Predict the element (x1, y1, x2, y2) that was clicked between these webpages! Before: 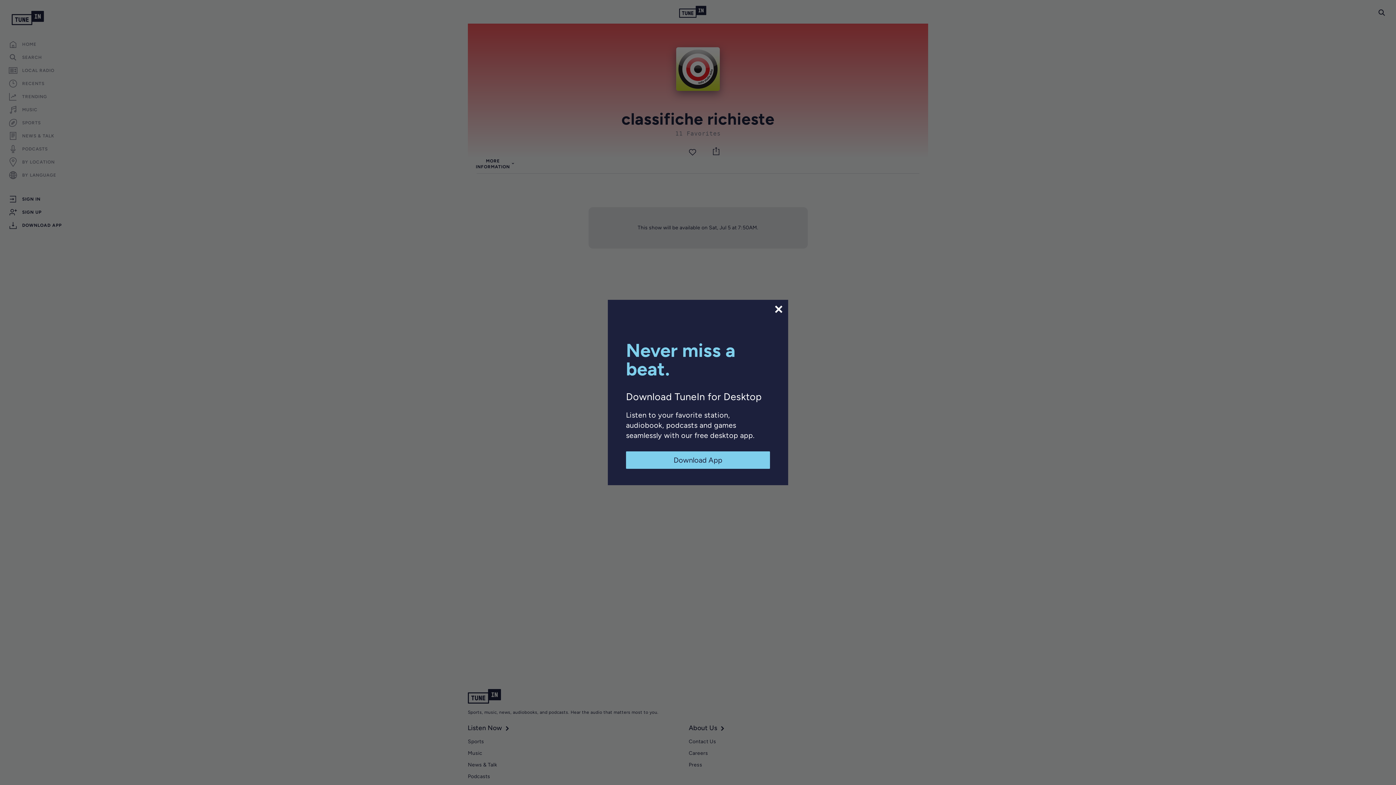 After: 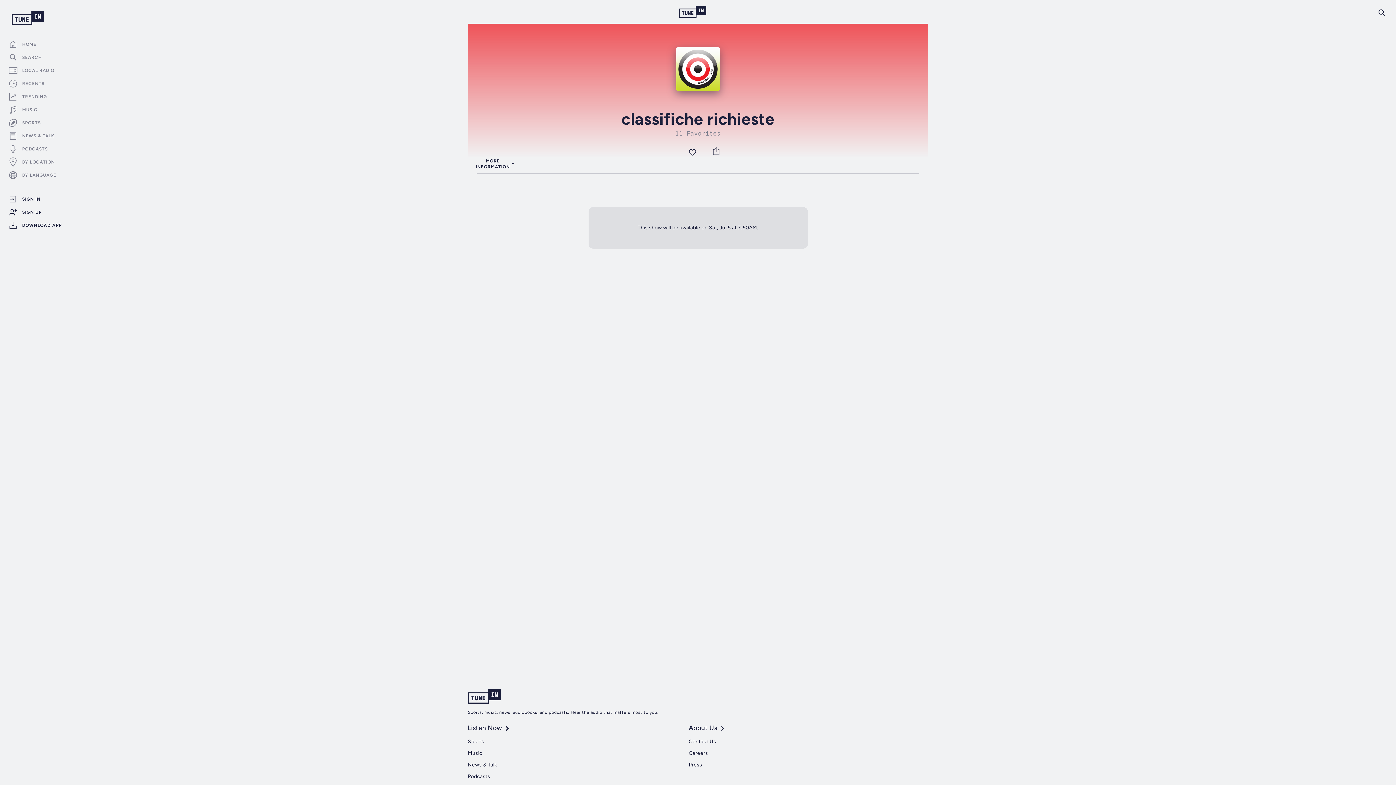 Action: bbox: (773, 304, 784, 314)